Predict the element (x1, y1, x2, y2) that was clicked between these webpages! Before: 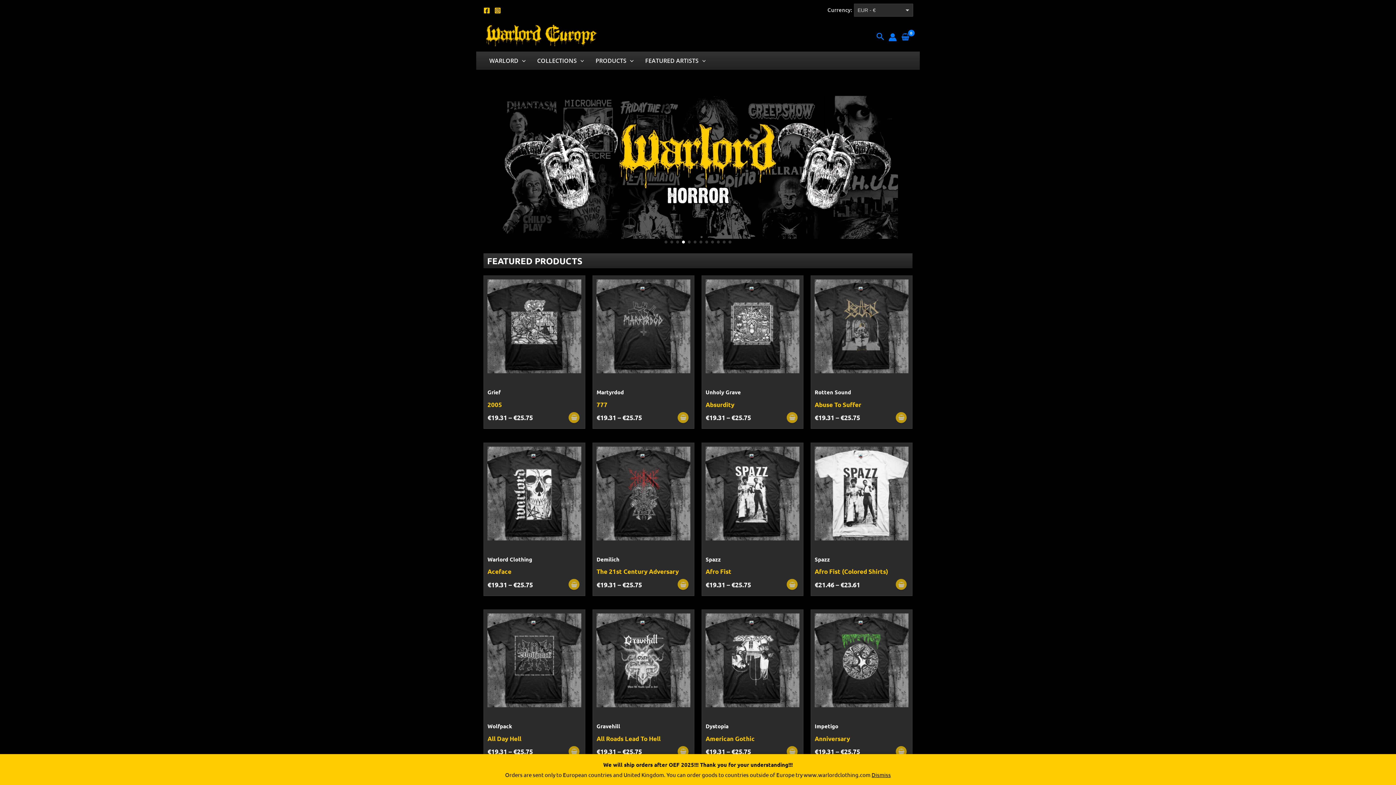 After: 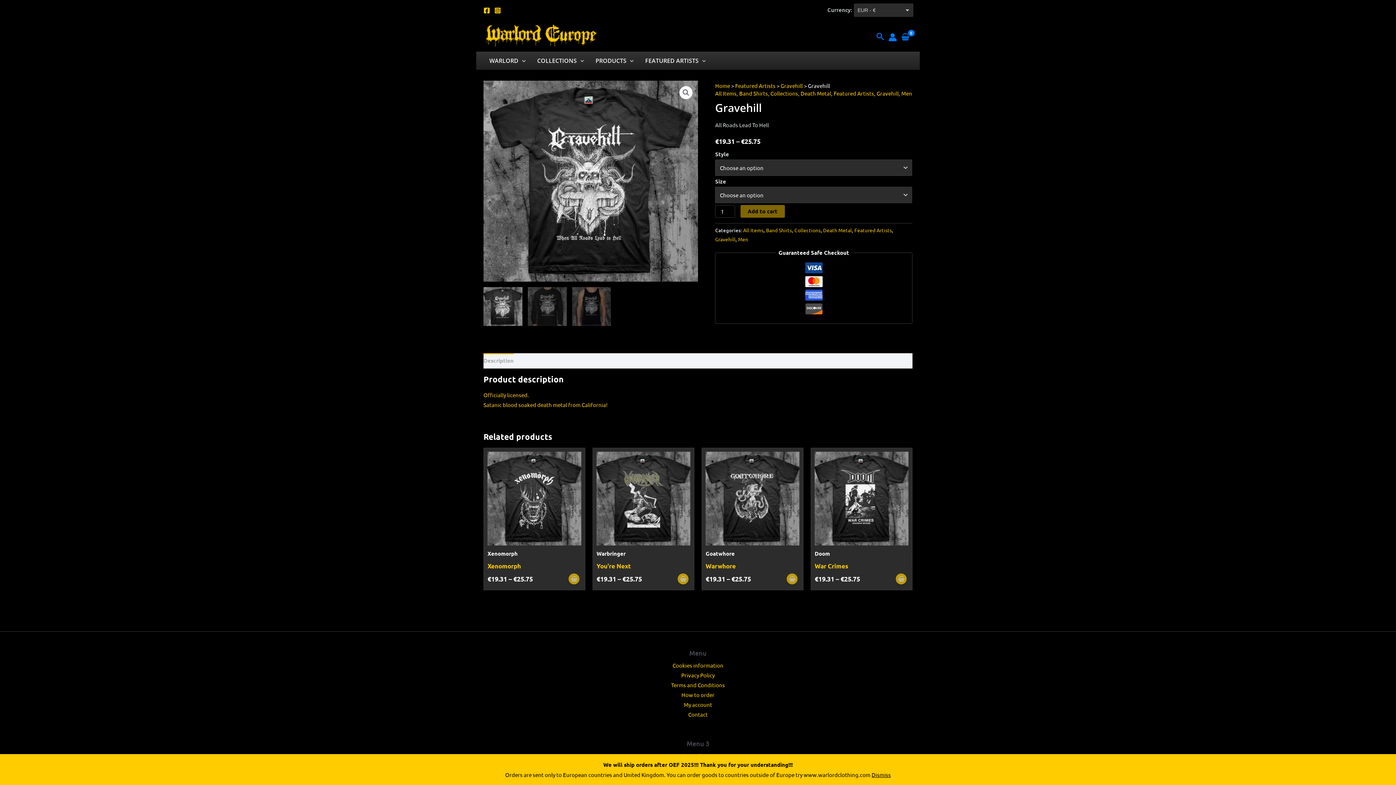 Action: bbox: (596, 613, 690, 723)